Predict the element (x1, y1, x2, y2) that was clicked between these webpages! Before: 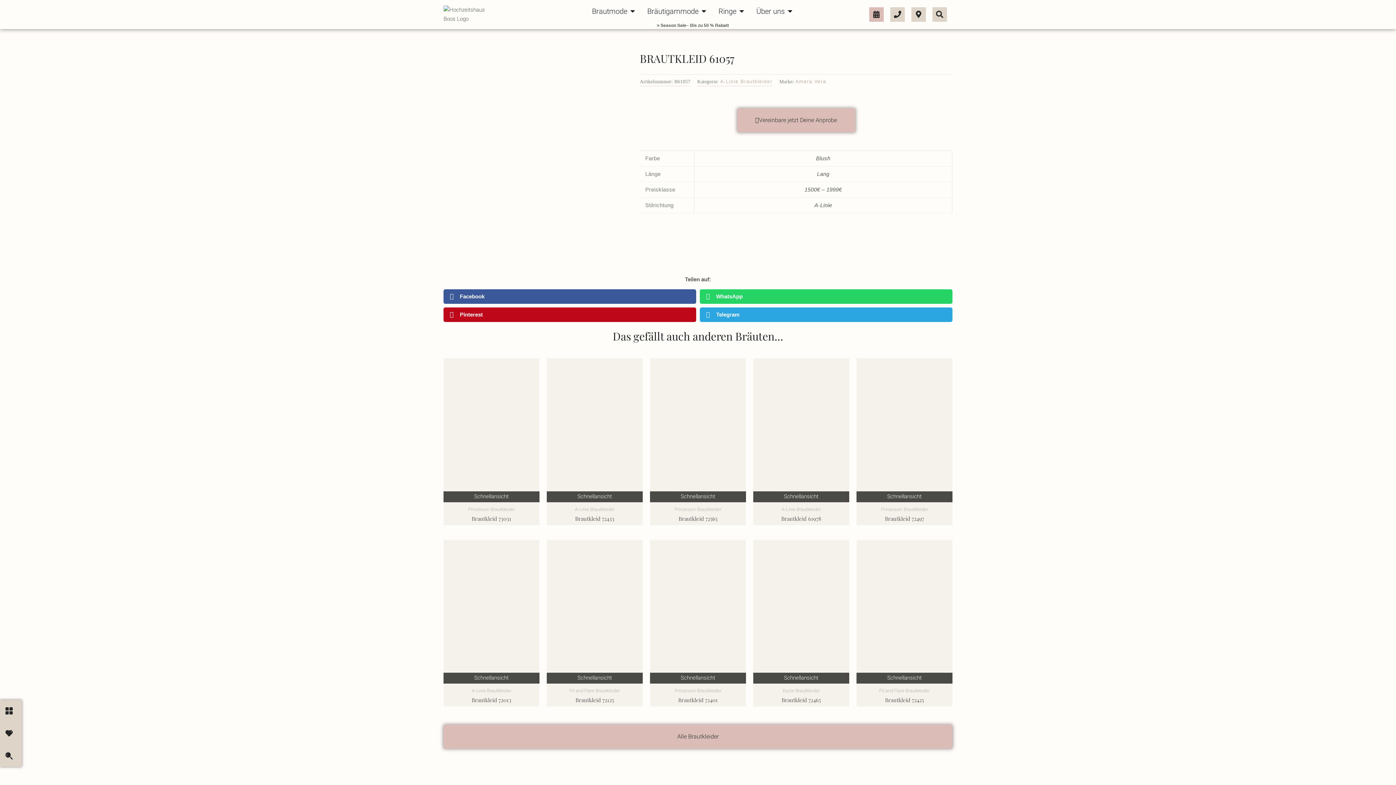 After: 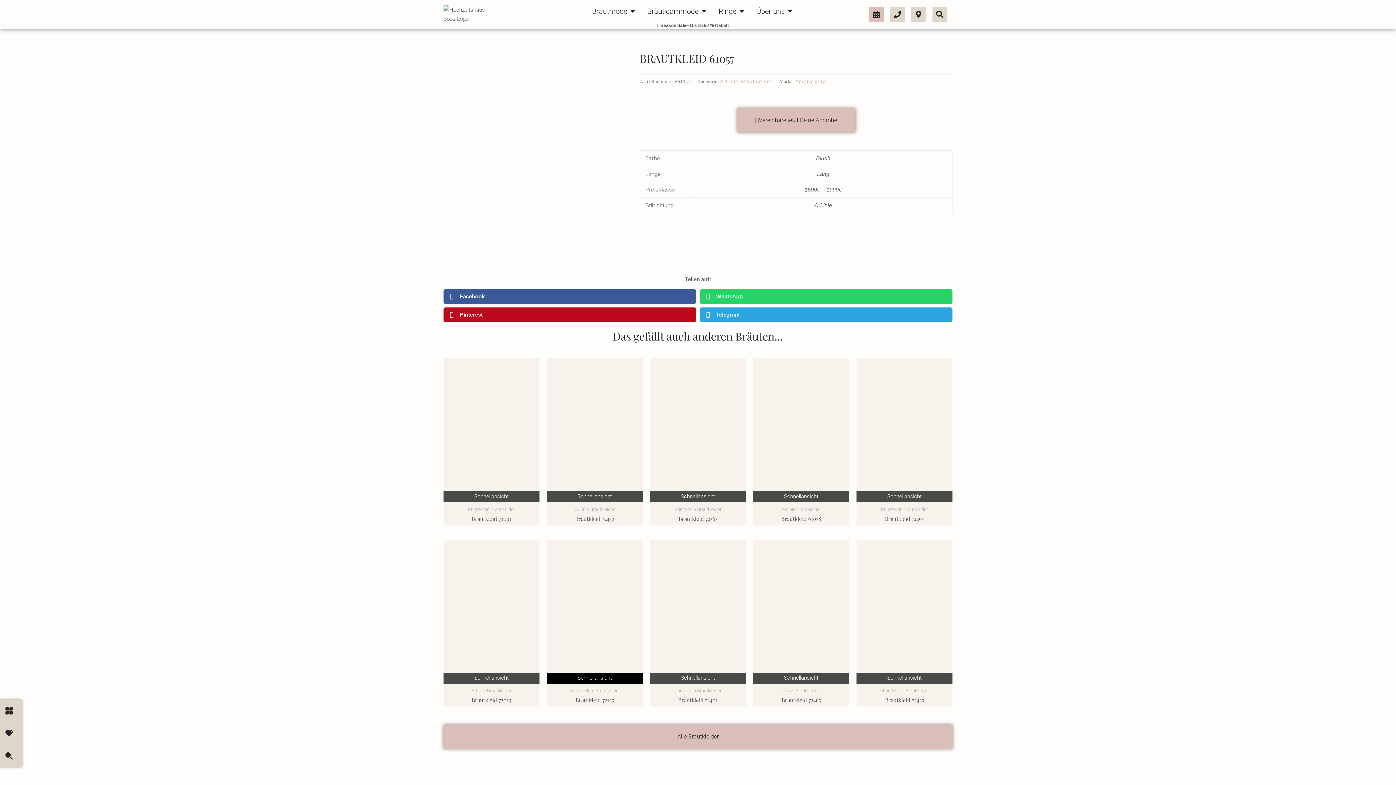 Action: bbox: (546, 672, 642, 683) label: Schnellansicht